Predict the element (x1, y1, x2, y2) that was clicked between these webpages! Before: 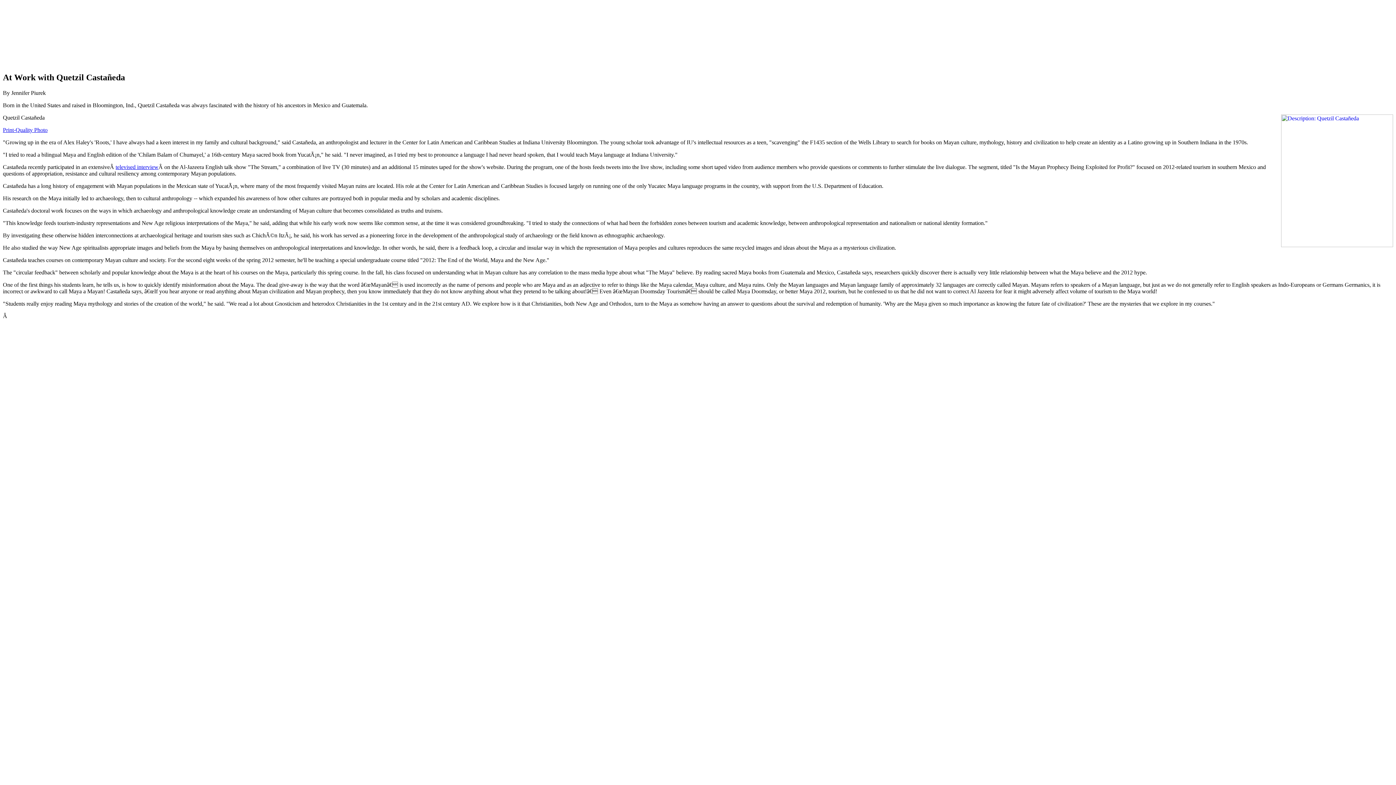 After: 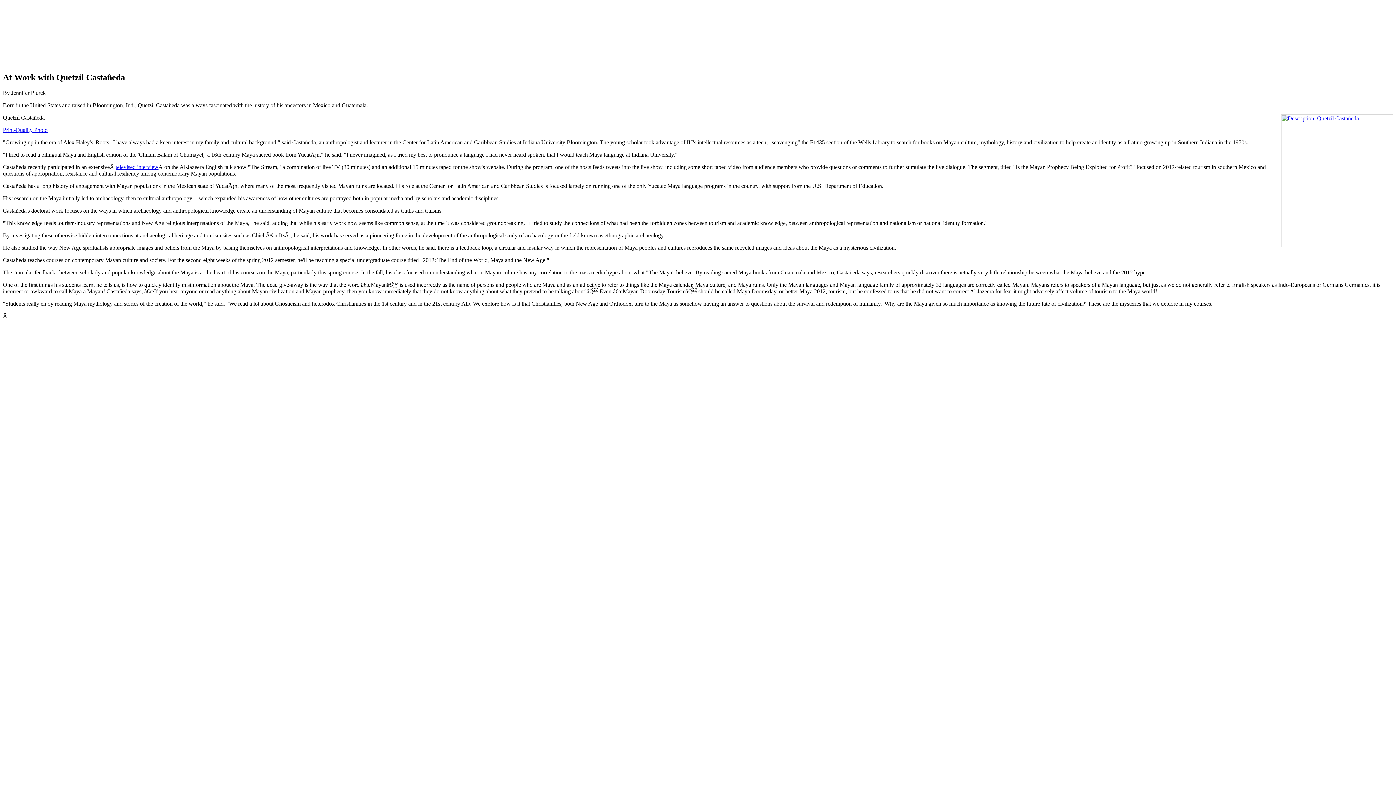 Action: label: Print-Quality Photo bbox: (2, 126, 47, 132)